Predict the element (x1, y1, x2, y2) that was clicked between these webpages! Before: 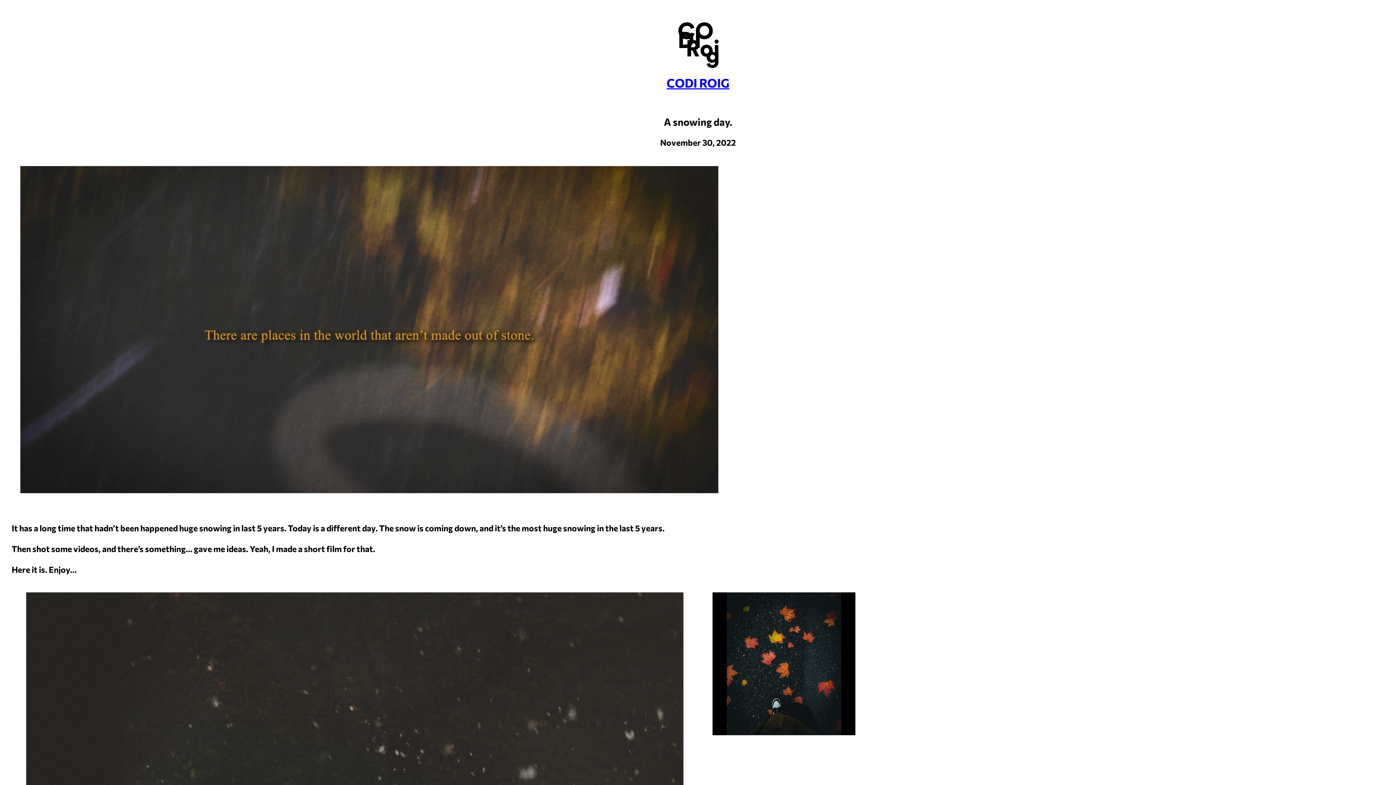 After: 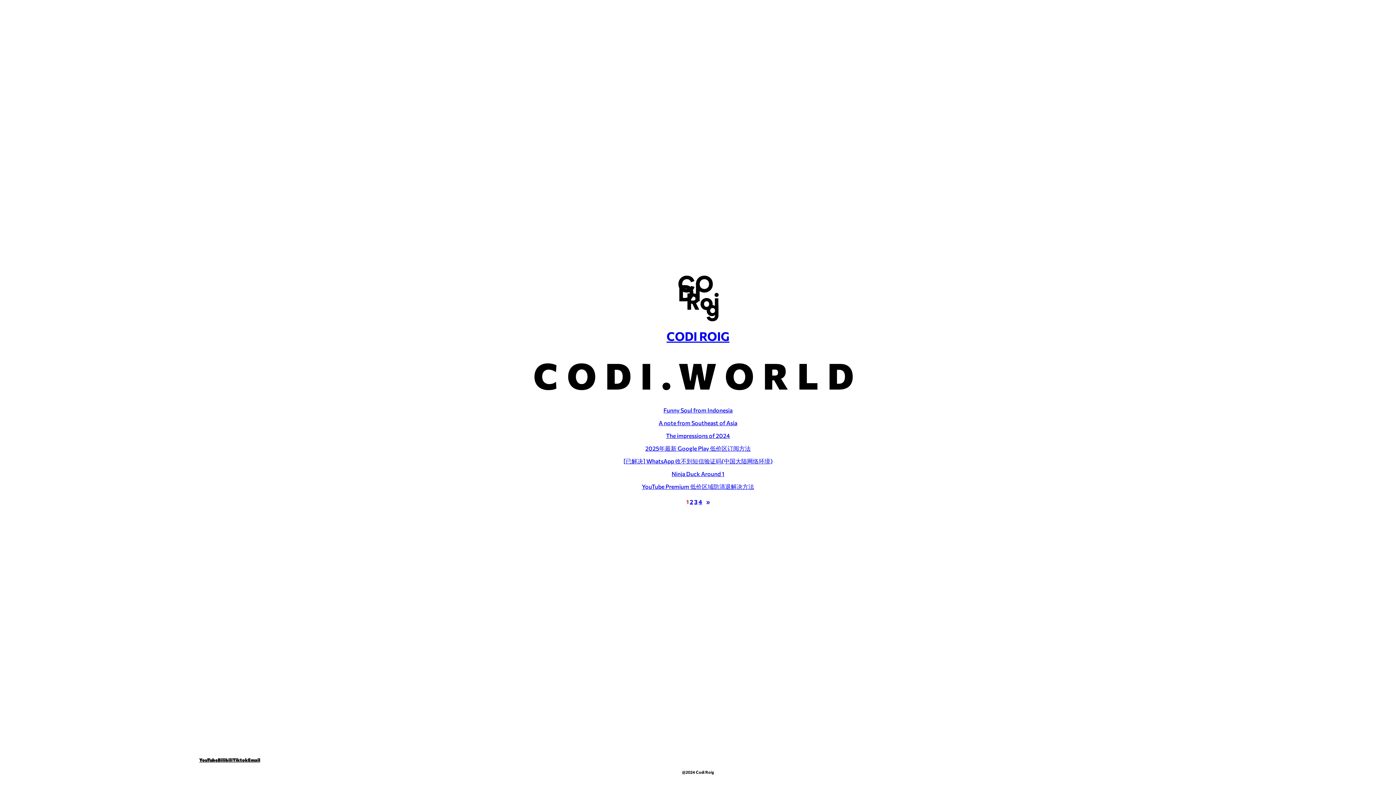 Action: label: CODI ROIG bbox: (666, 75, 729, 90)